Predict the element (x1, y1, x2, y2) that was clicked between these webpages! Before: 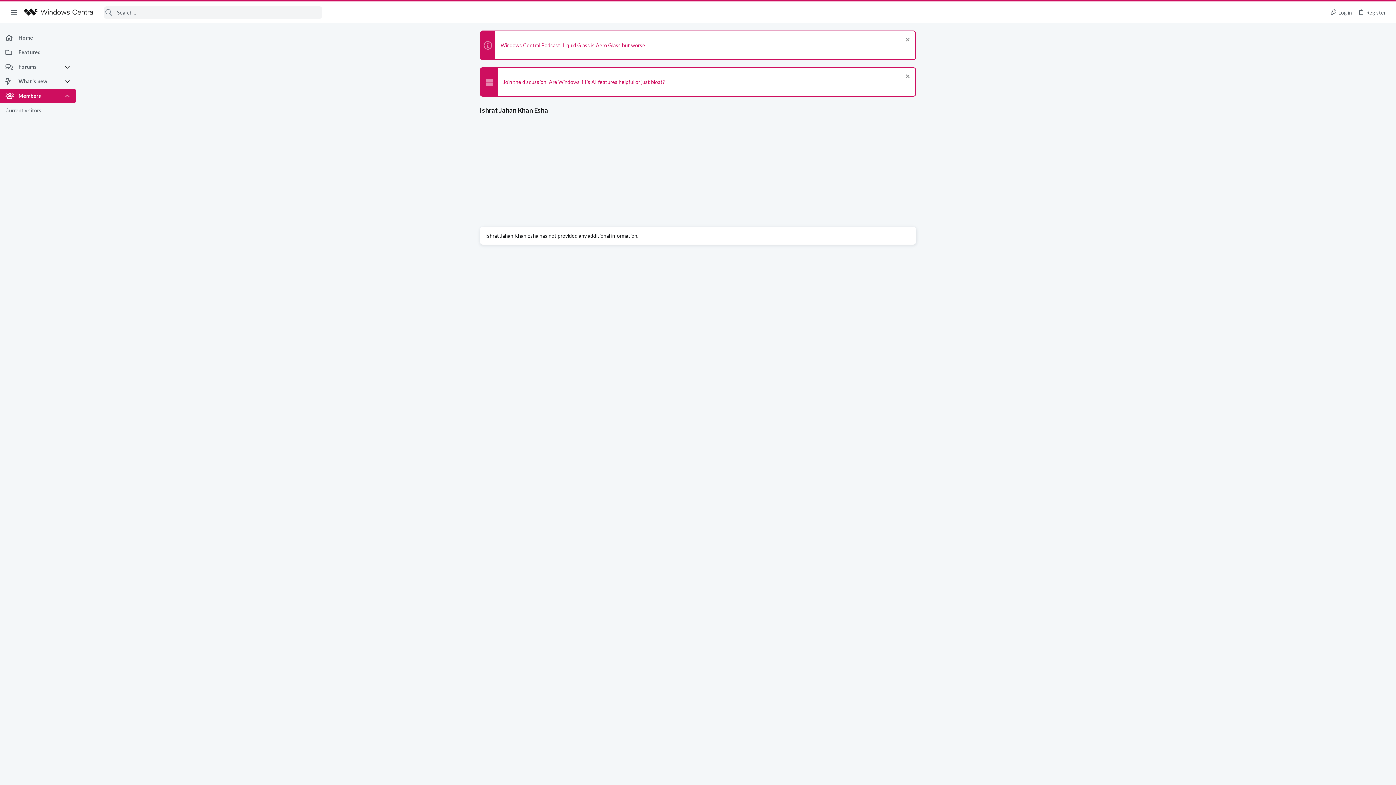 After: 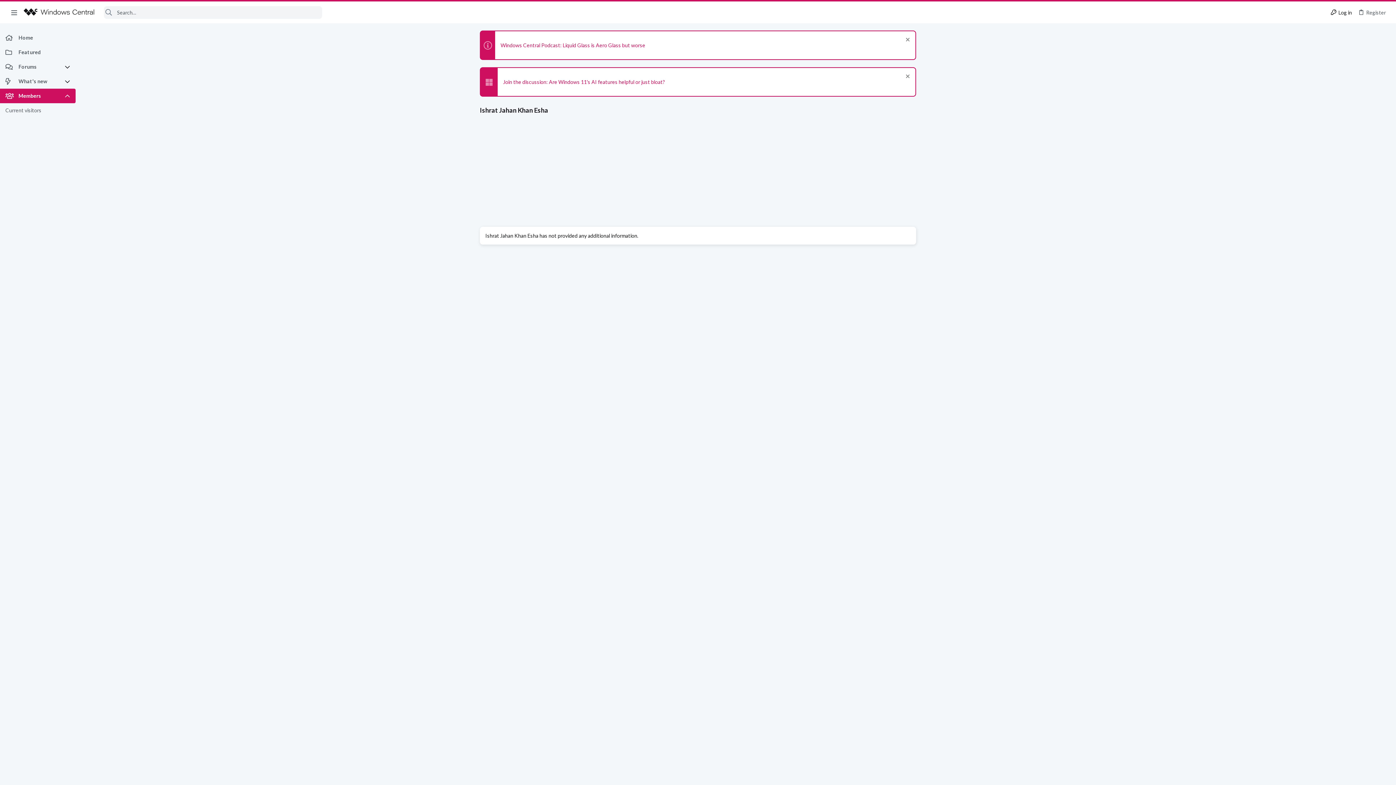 Action: bbox: (1327, 6, 1355, 18) label: Log in